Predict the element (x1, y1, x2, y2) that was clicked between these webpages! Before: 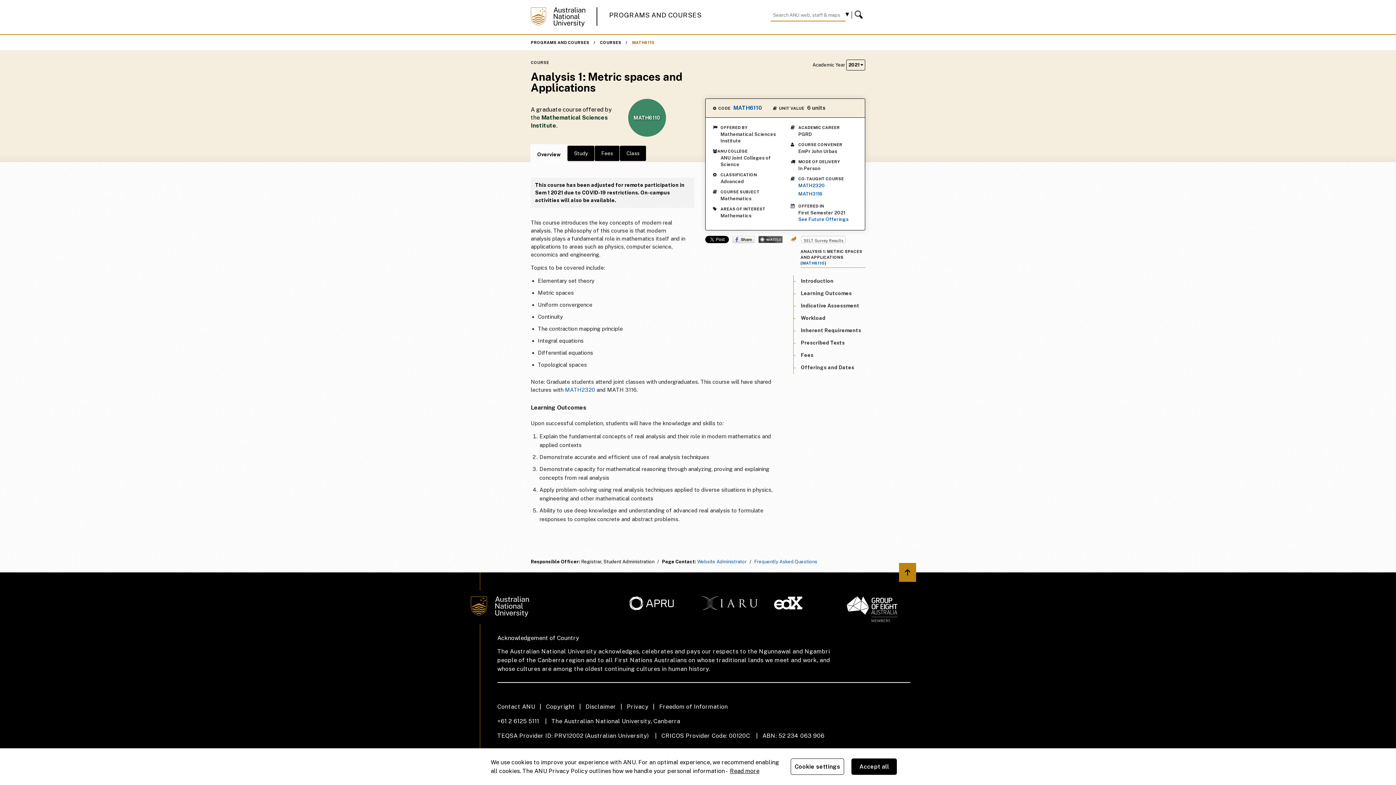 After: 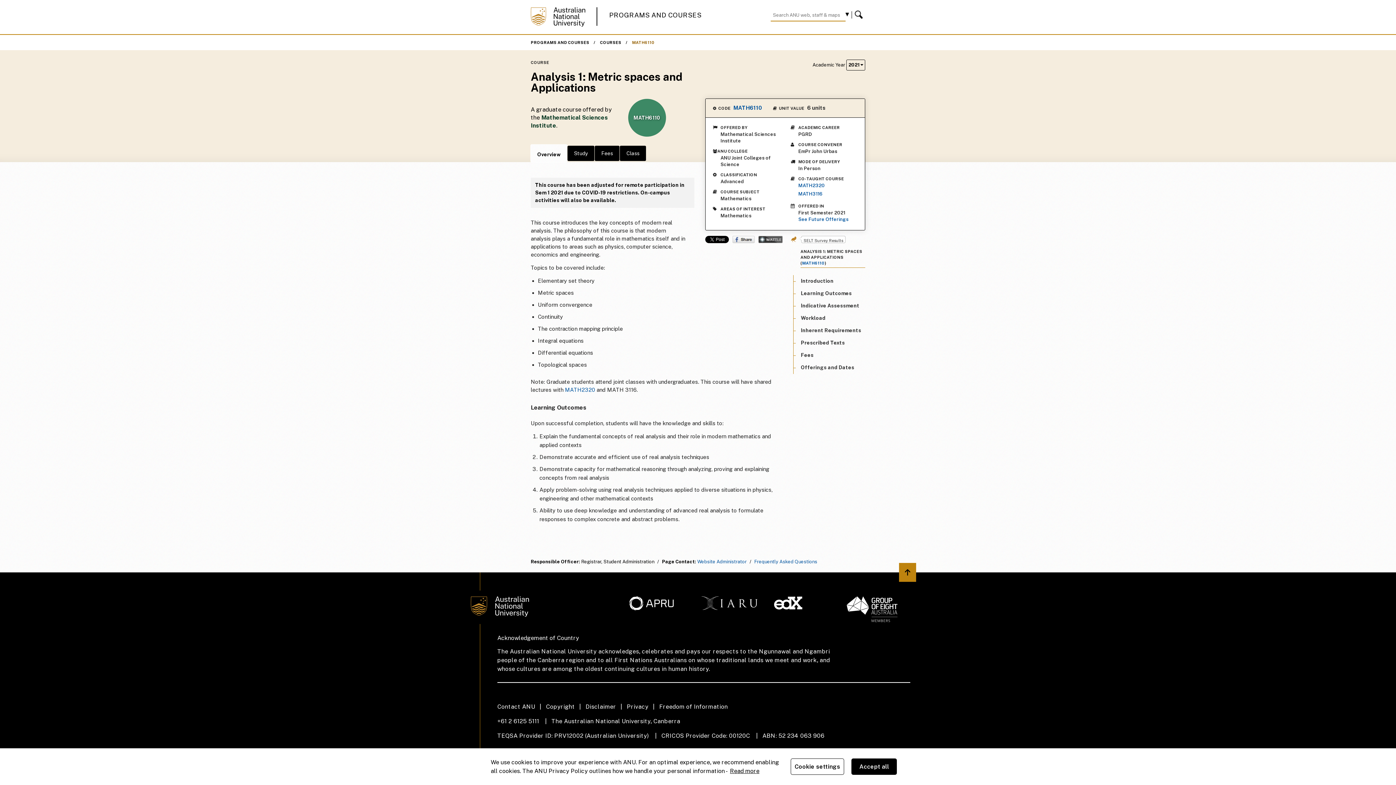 Action: bbox: (758, 236, 782, 243) label: Wattle Share